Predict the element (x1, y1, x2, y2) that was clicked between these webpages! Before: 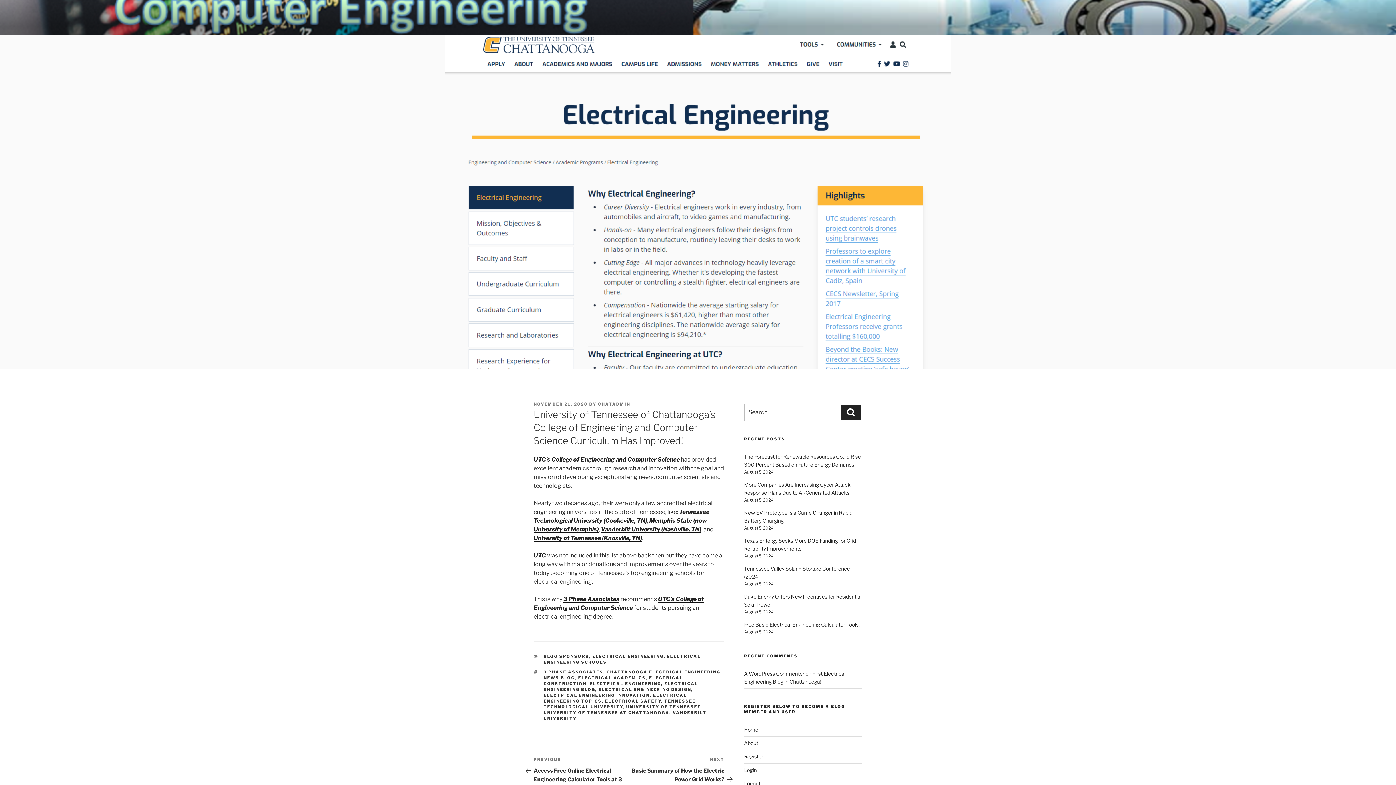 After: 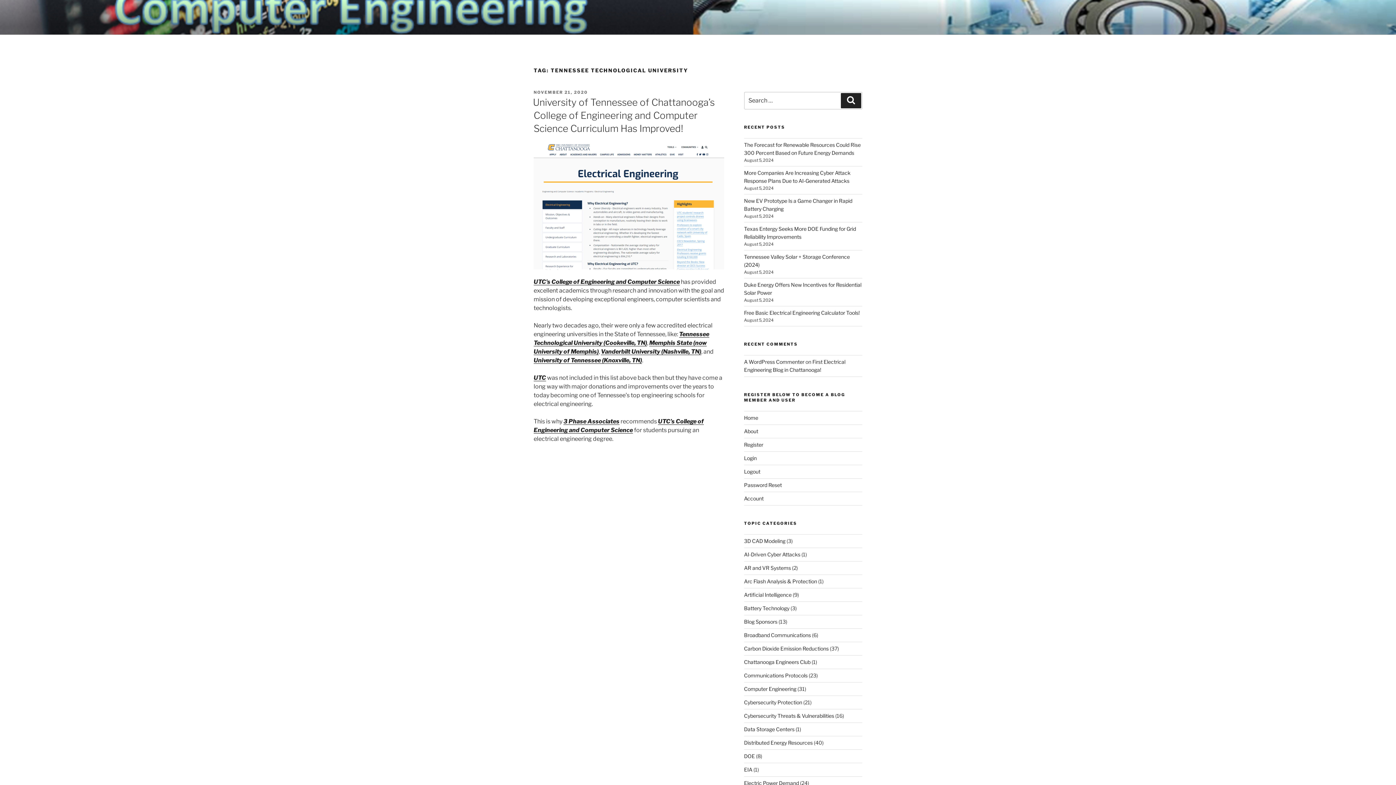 Action: bbox: (543, 698, 695, 709) label: TENNESSEE TECHNOLOGICAL UNIVERSITY